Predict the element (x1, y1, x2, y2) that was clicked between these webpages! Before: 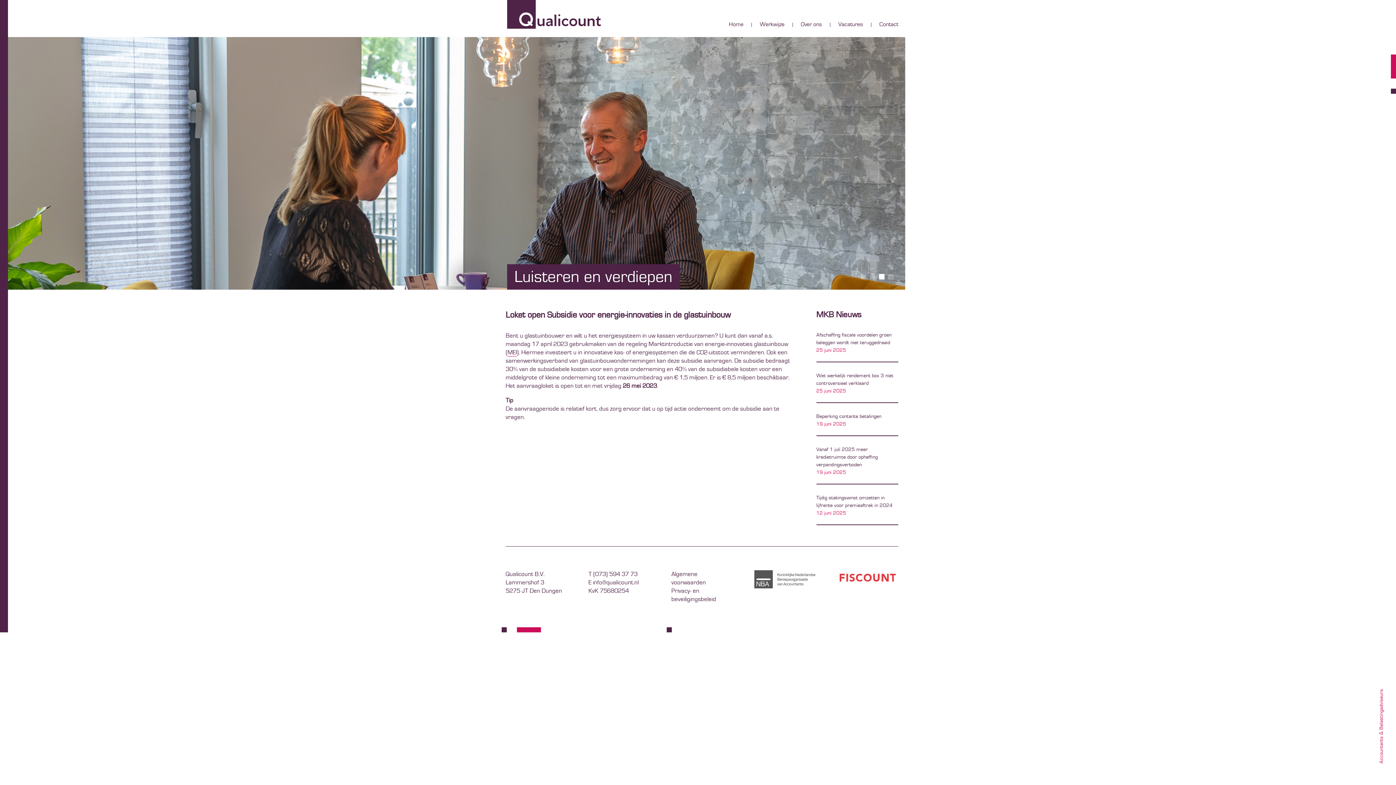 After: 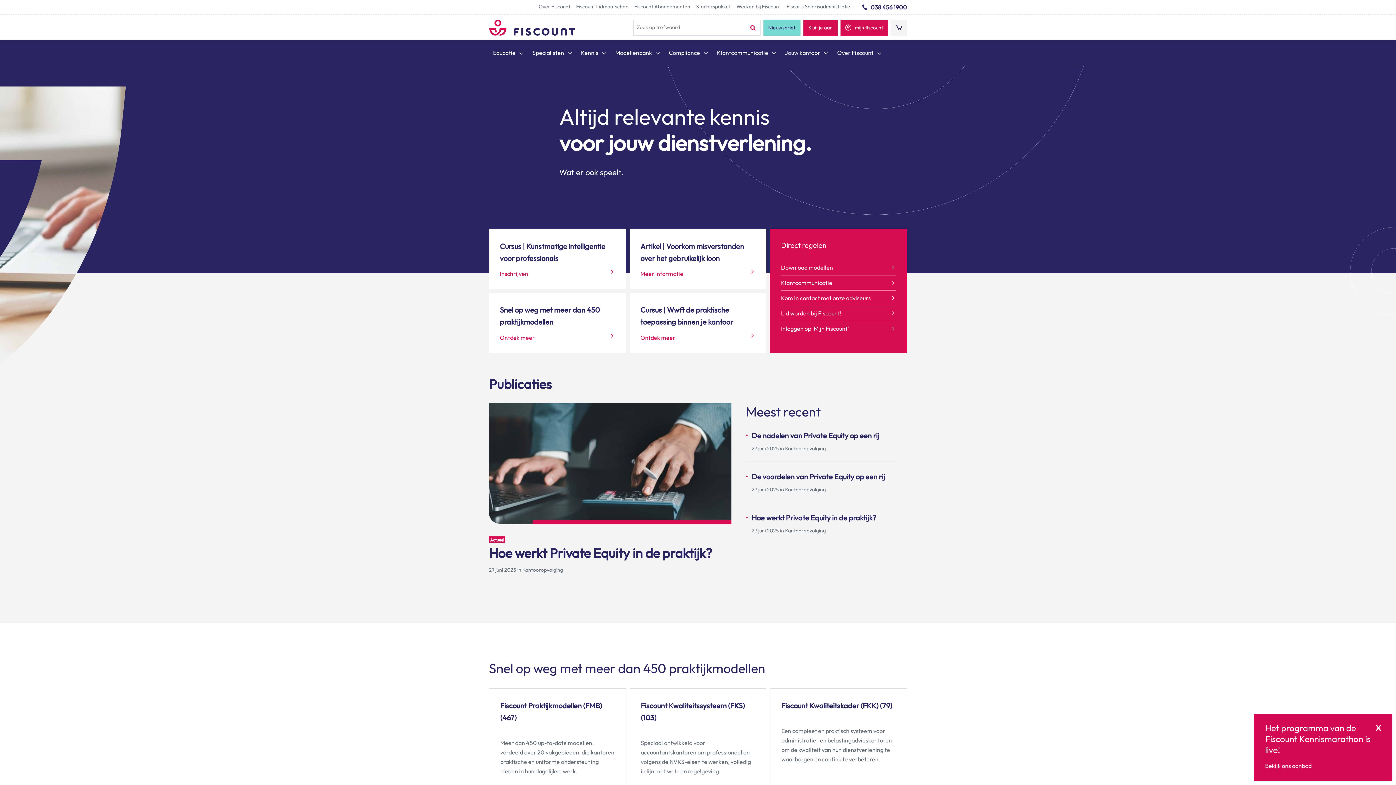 Action: bbox: (837, 580, 898, 586)